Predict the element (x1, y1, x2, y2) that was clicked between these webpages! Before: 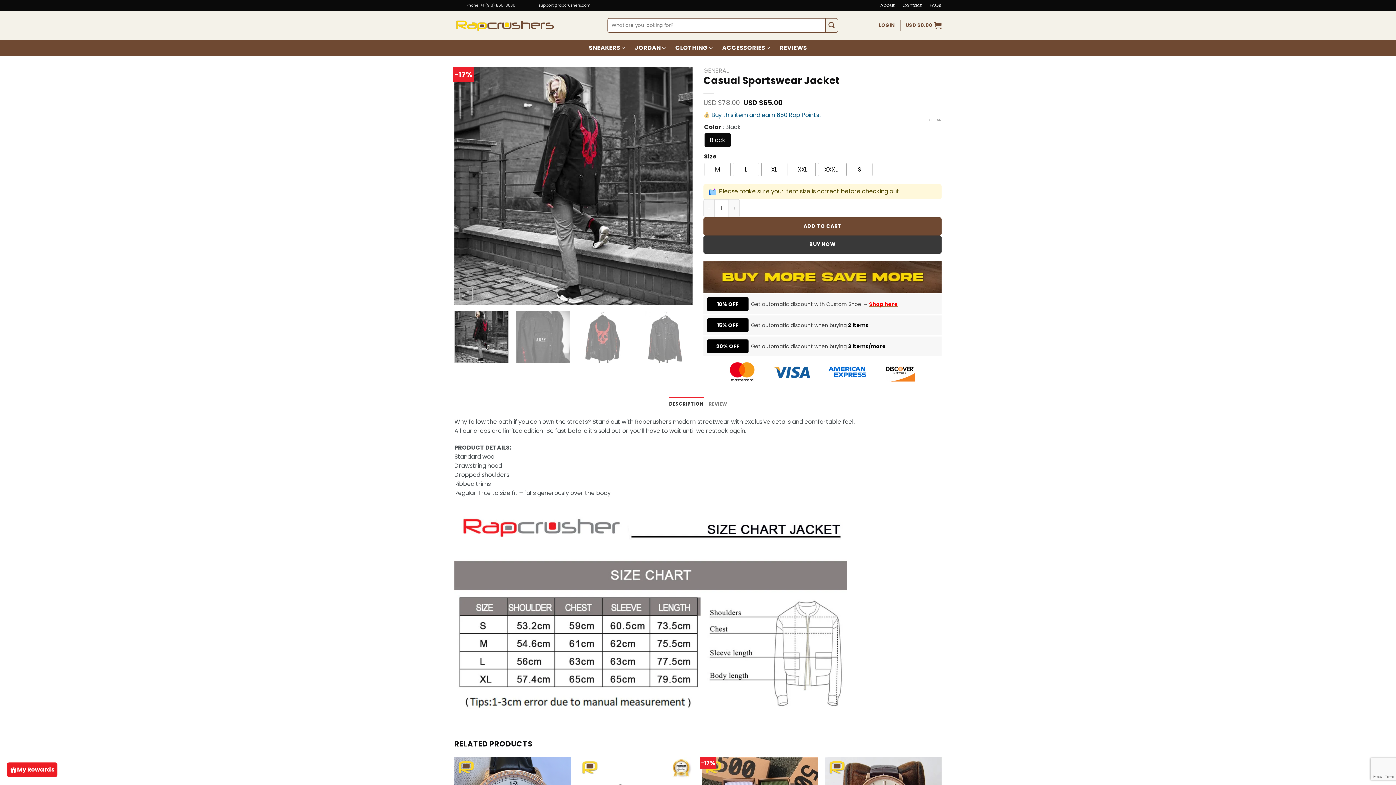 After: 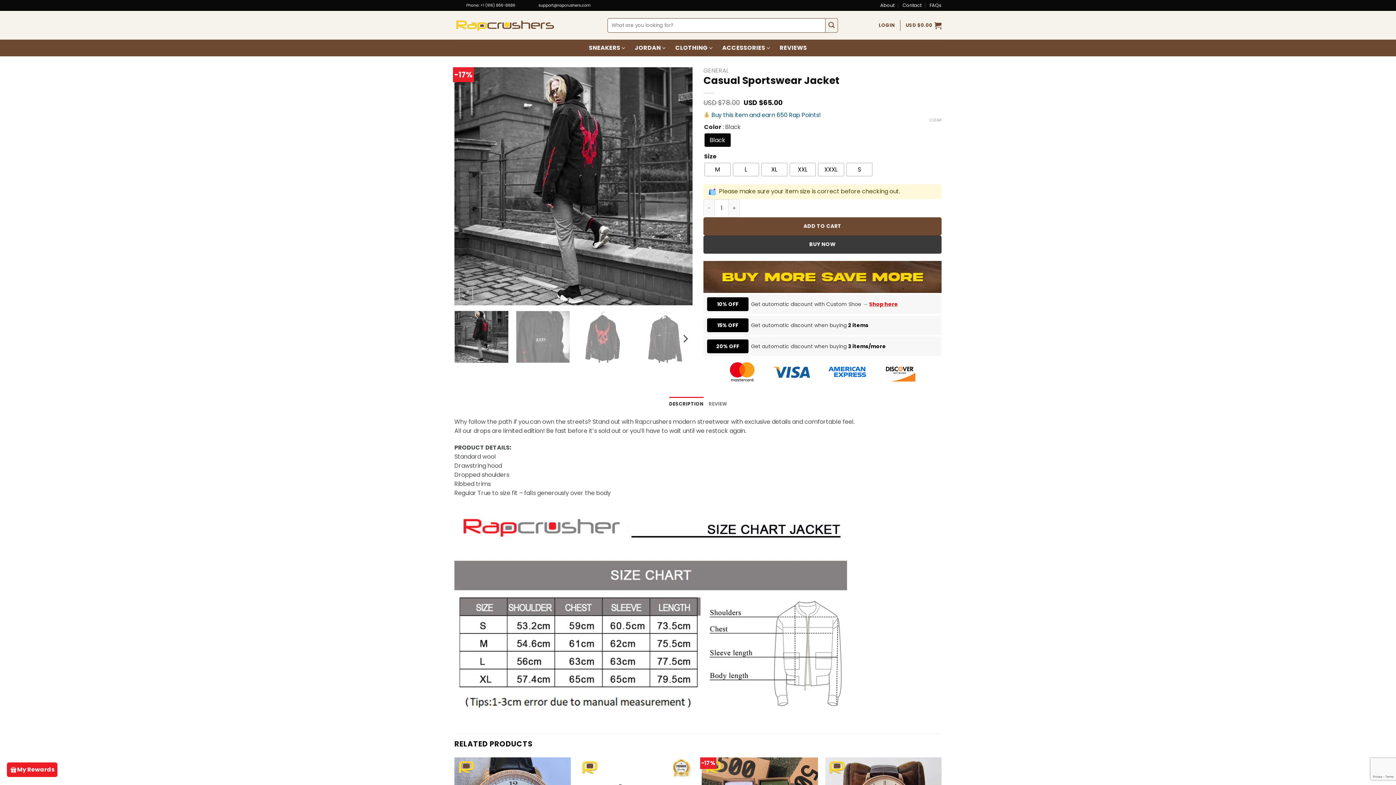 Action: bbox: (454, 310, 508, 363)